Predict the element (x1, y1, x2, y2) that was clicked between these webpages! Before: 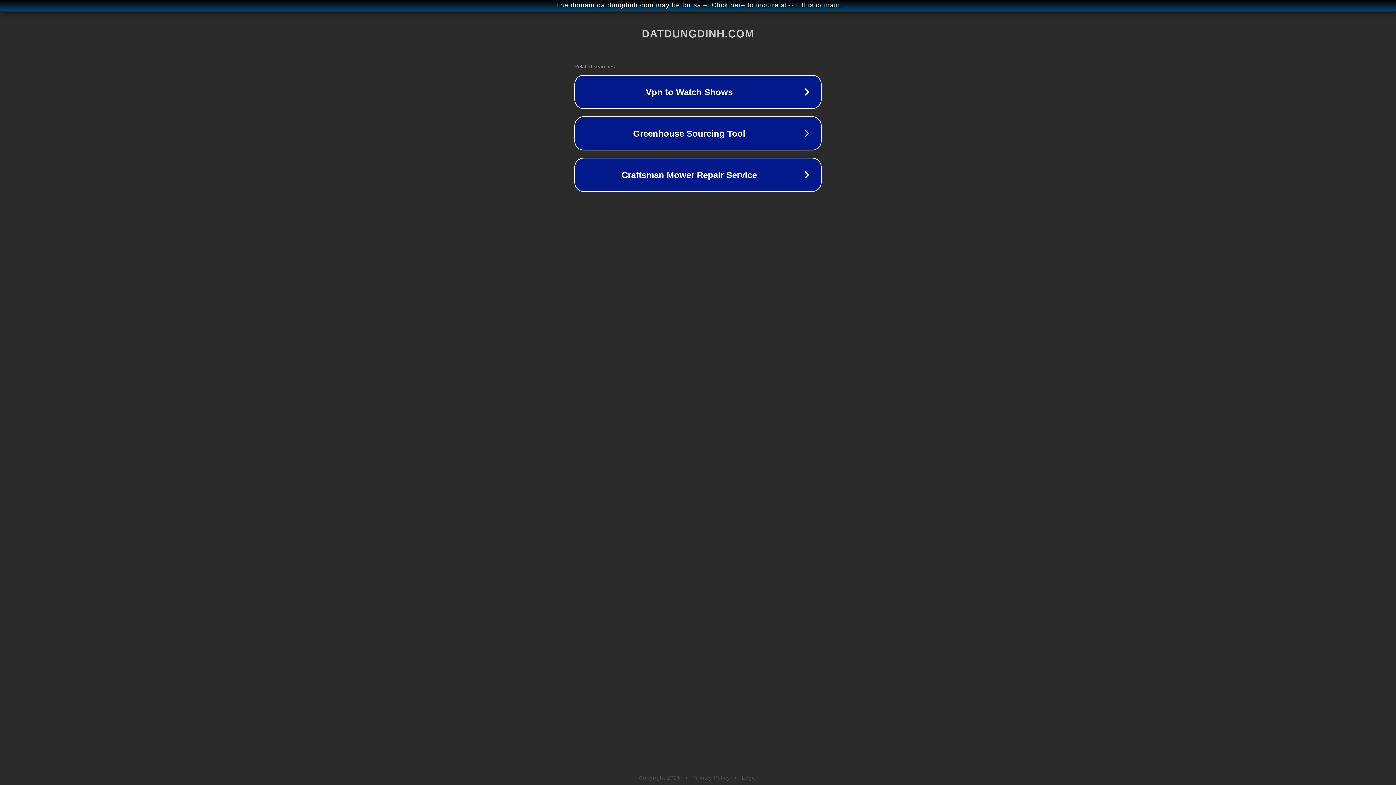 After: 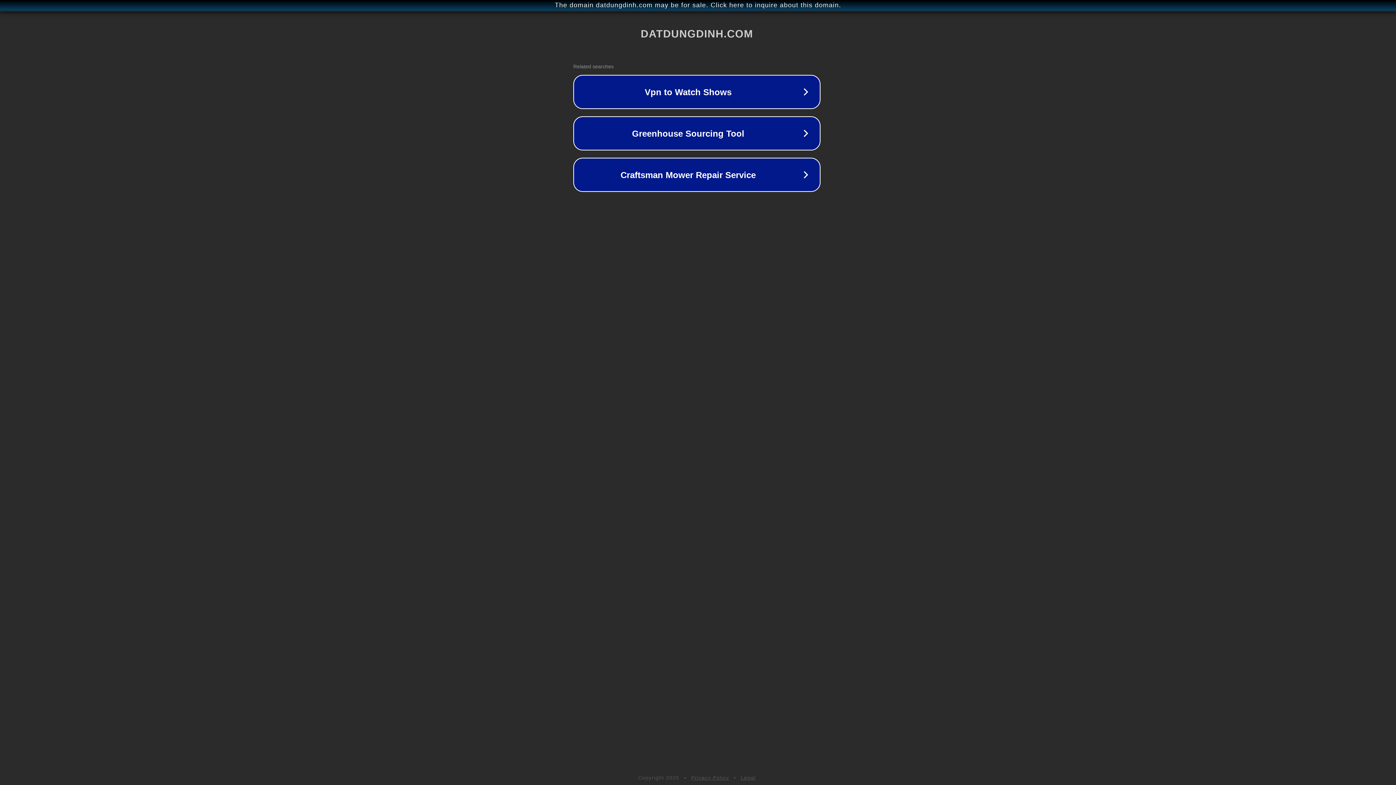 Action: label: The domain datdungdinh.com may be for sale. Click here to inquire about this domain. bbox: (1, 1, 1397, 9)